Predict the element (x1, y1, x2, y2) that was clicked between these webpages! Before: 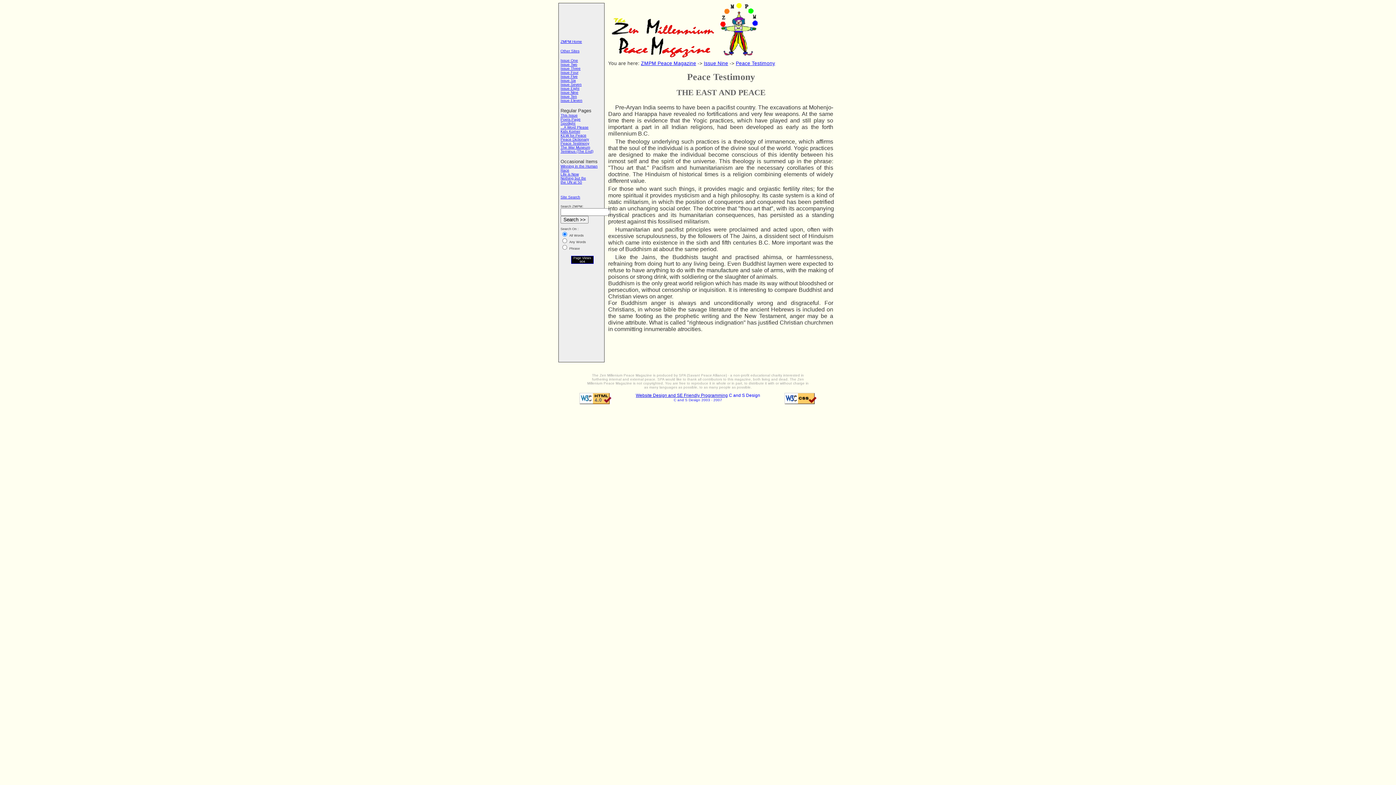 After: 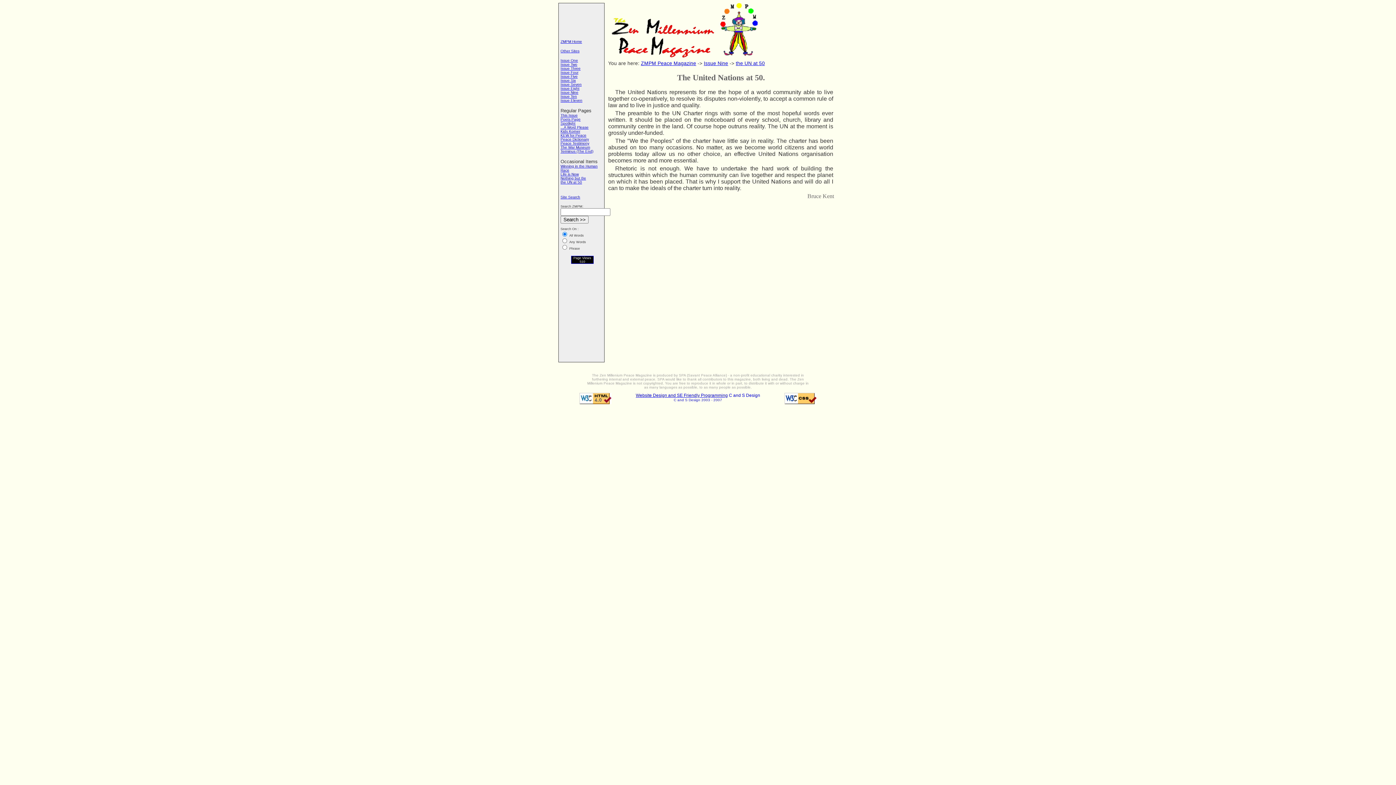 Action: label: the UN at 50 bbox: (560, 180, 582, 184)